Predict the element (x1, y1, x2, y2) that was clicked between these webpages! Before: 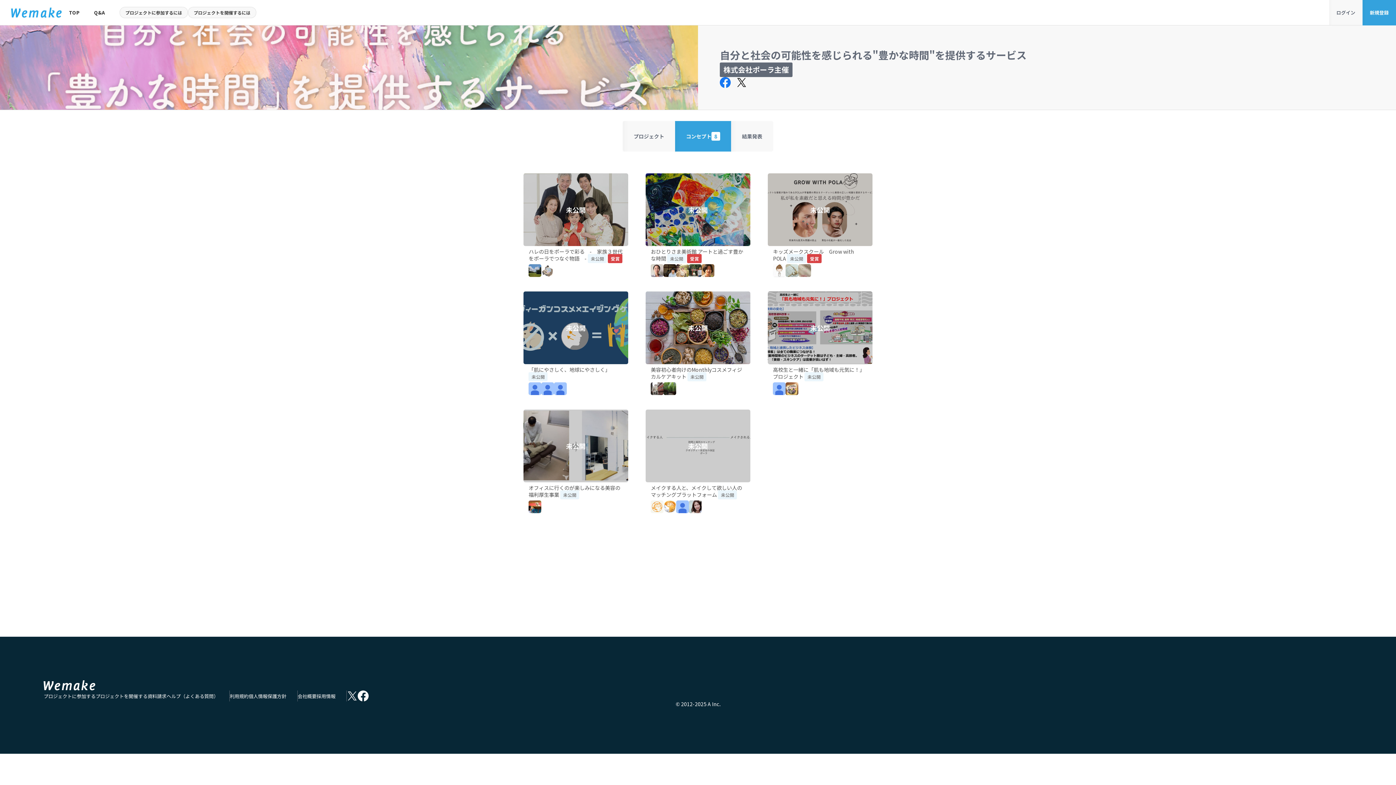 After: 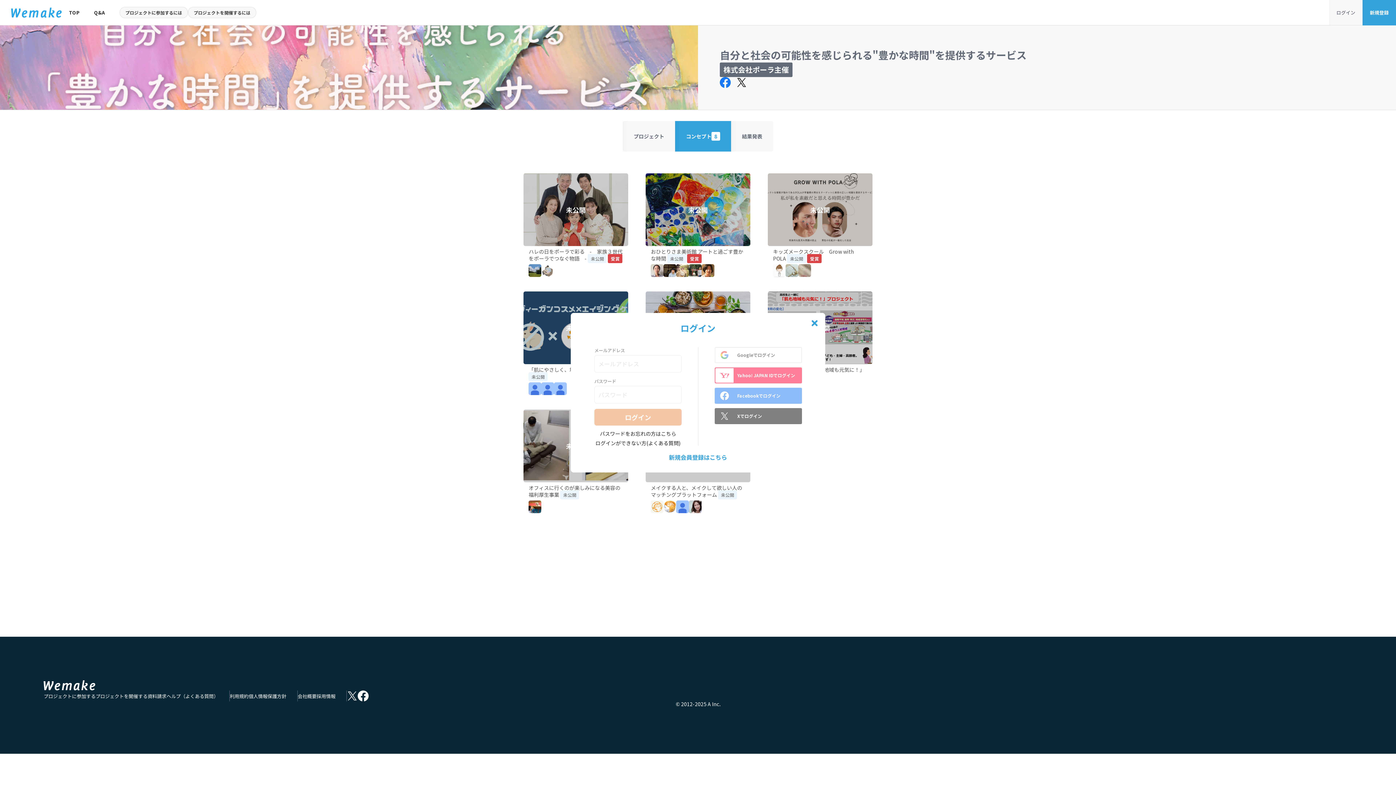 Action: label: ログイン bbox: (1329, 0, 1362, 25)